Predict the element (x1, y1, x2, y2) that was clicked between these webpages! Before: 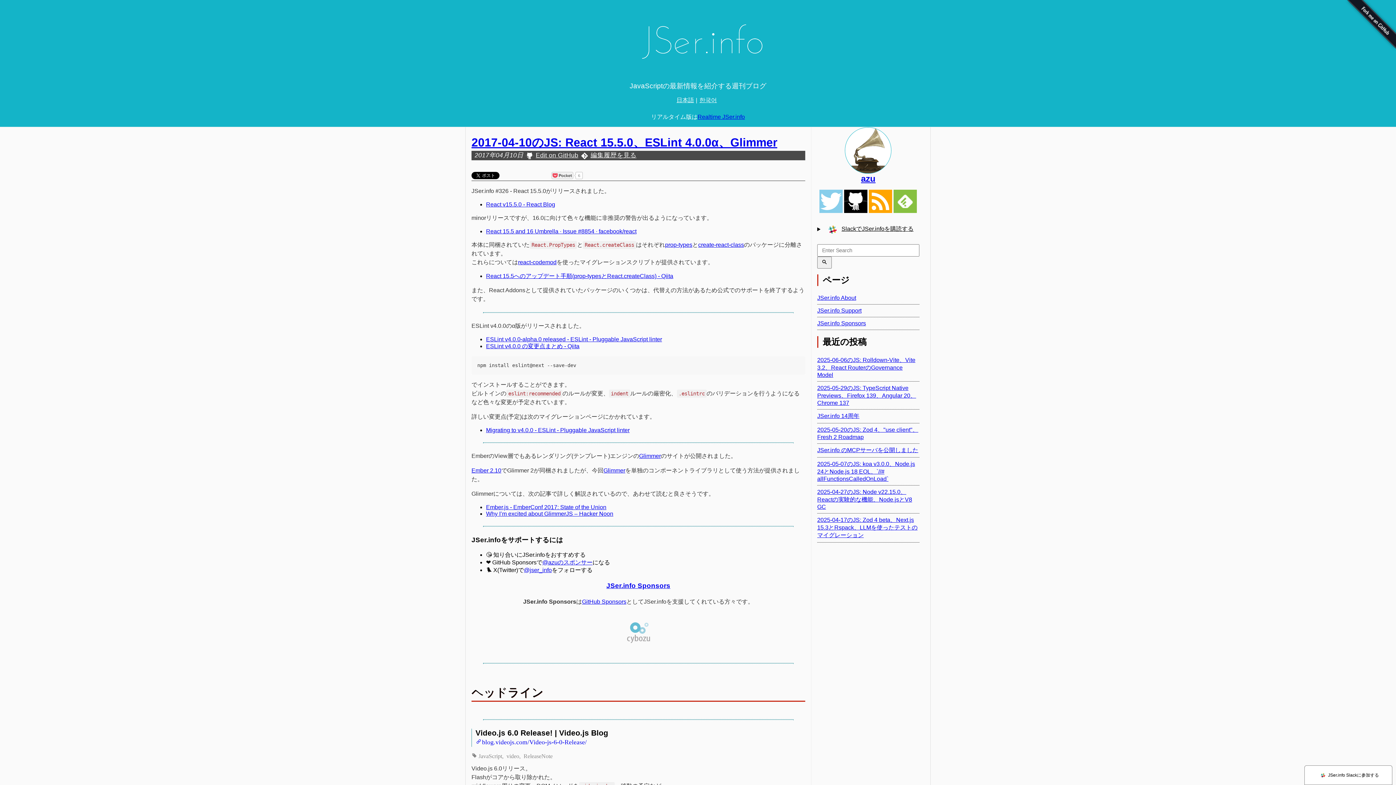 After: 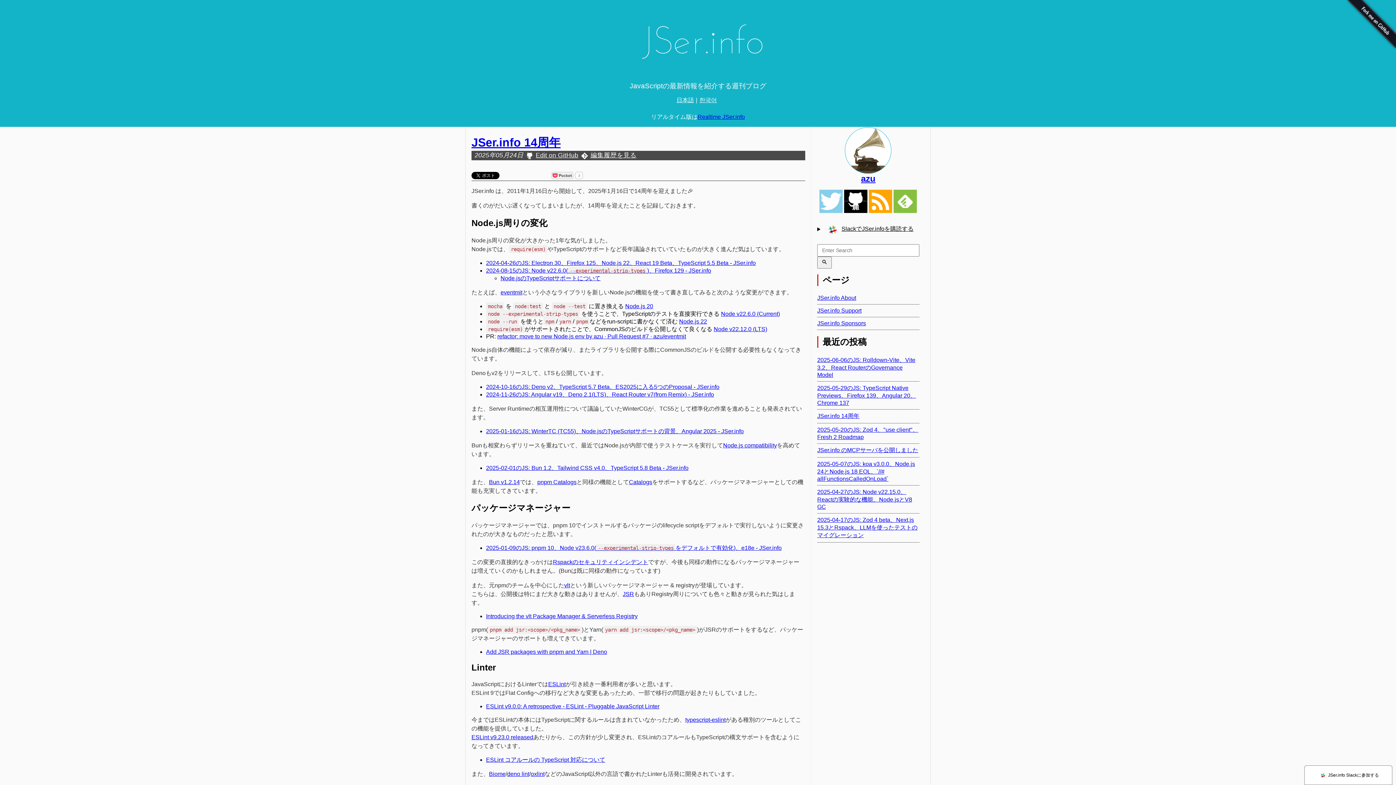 Action: label: JSer.info 14周年 bbox: (817, 412, 859, 419)